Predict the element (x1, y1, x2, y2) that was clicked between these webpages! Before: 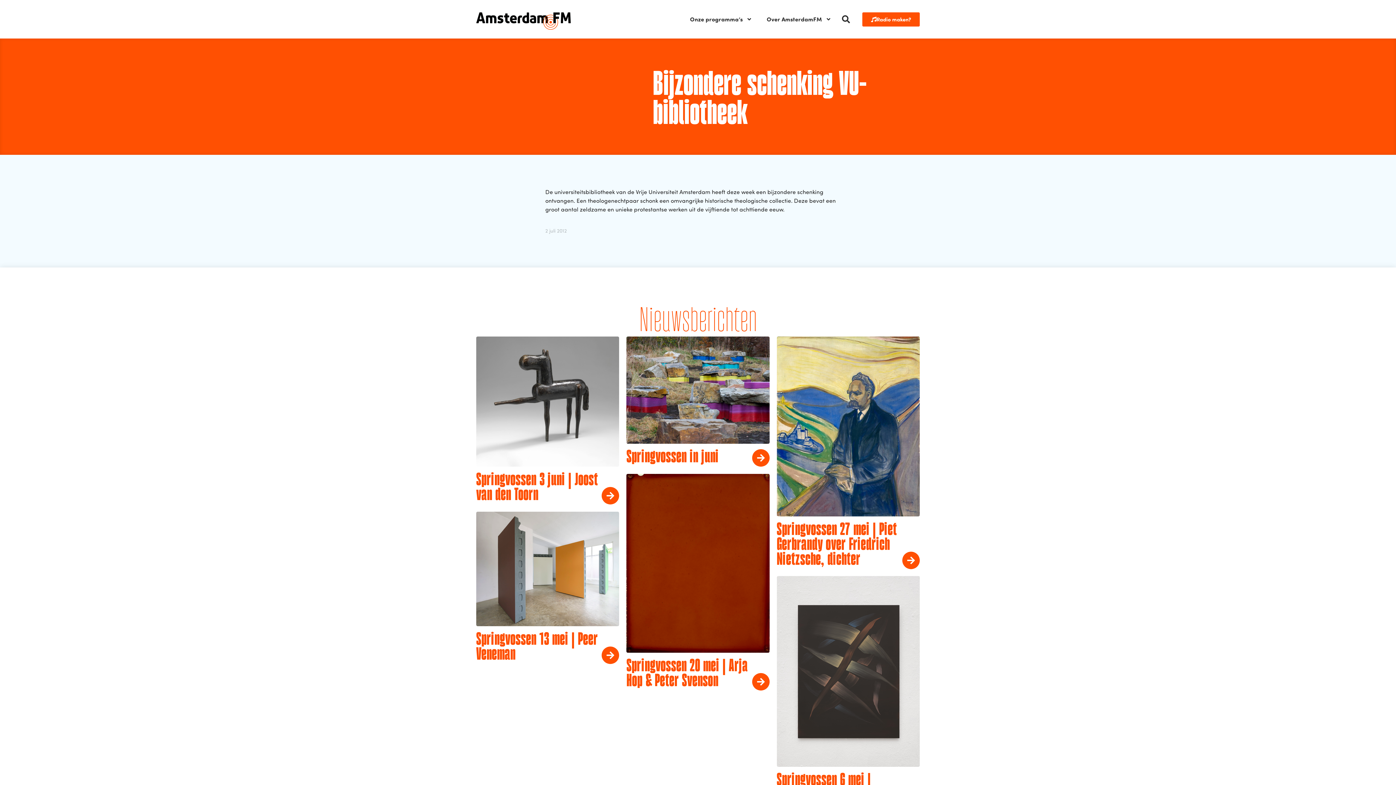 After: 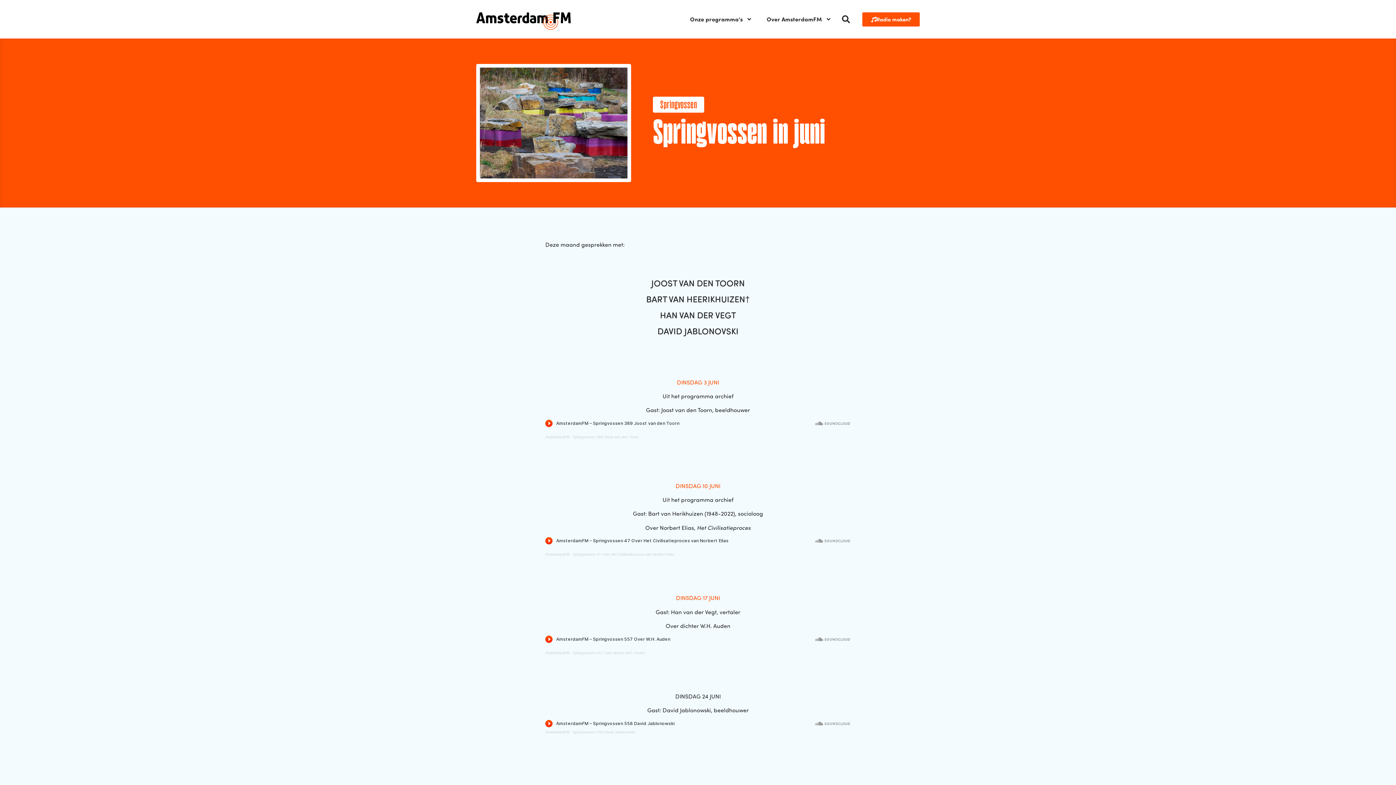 Action: bbox: (752, 449, 769, 467)